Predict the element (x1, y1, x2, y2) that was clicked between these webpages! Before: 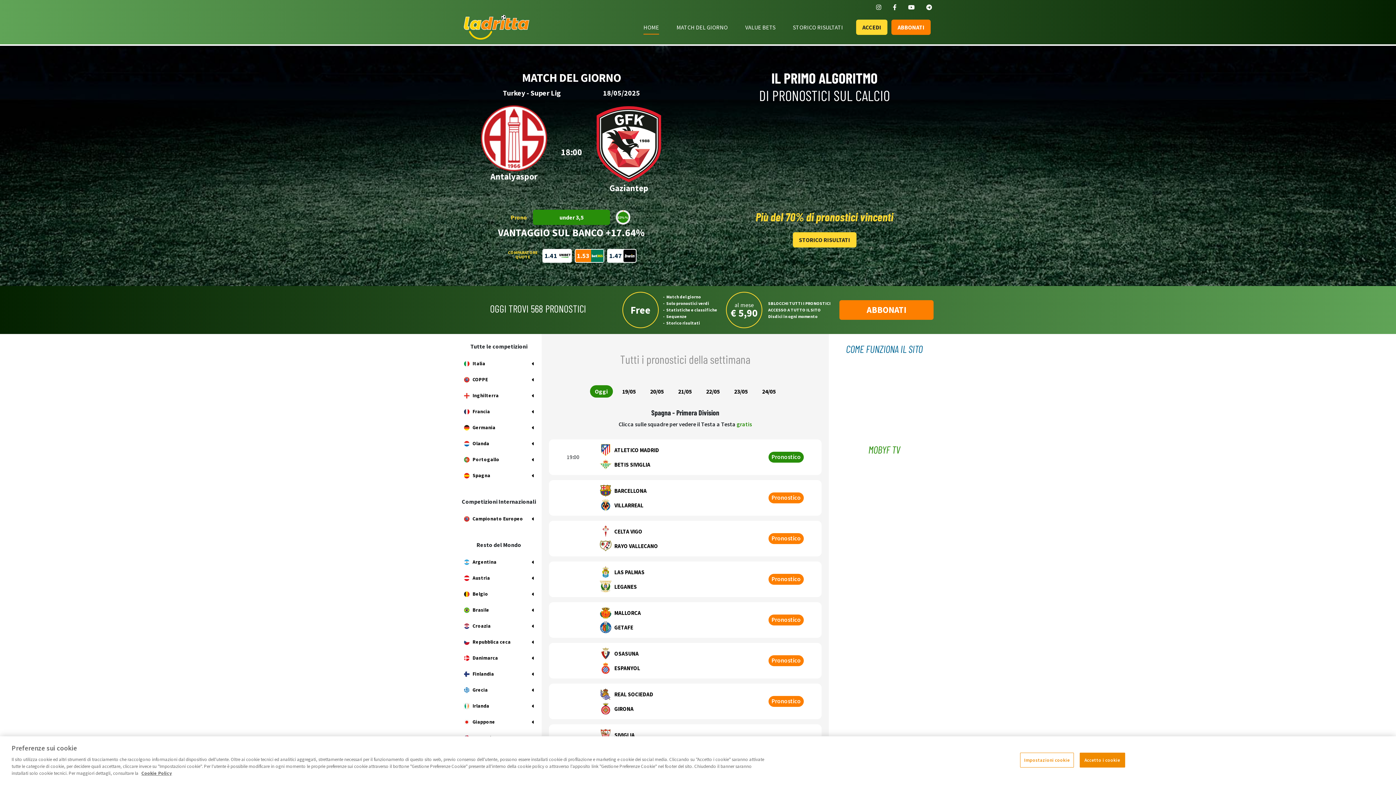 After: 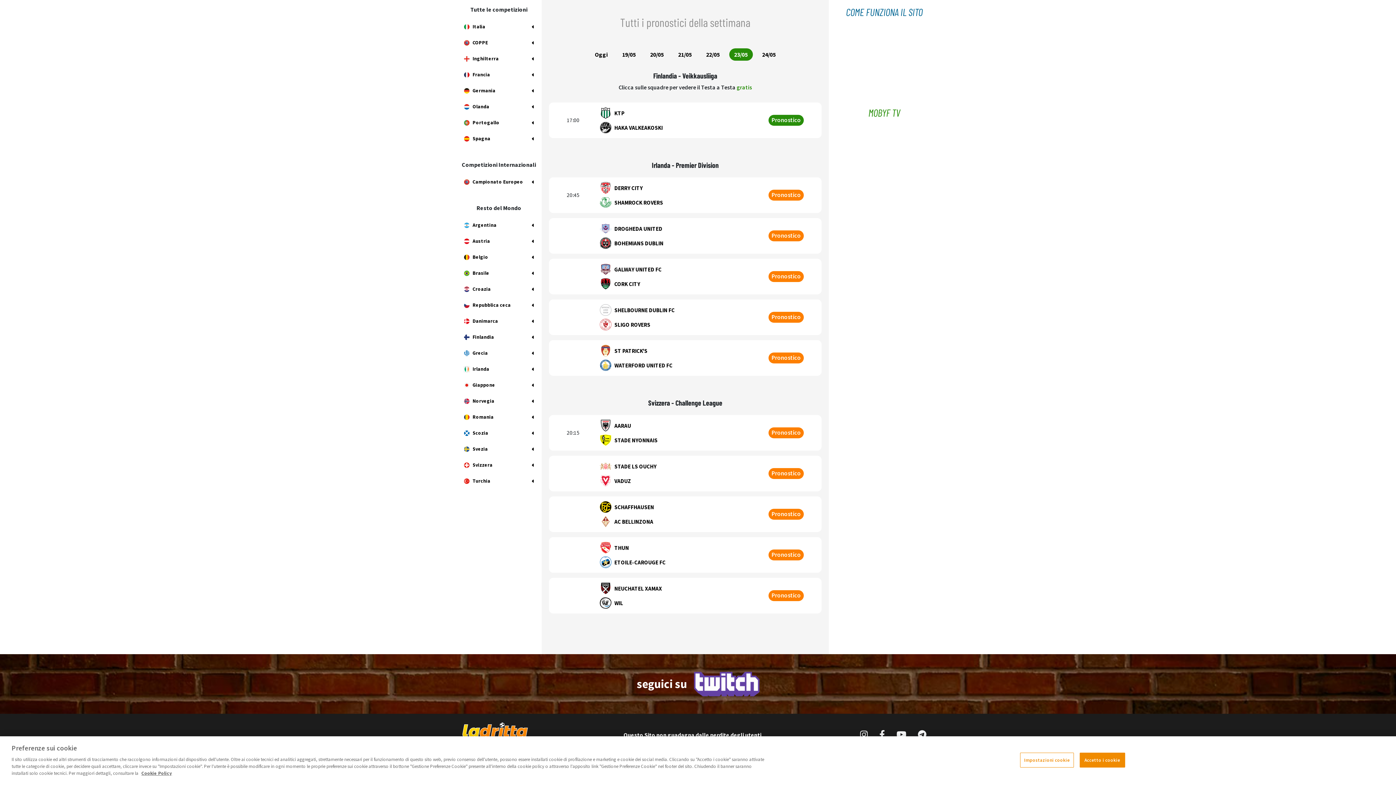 Action: label: 23/05 bbox: (729, 385, 752, 397)